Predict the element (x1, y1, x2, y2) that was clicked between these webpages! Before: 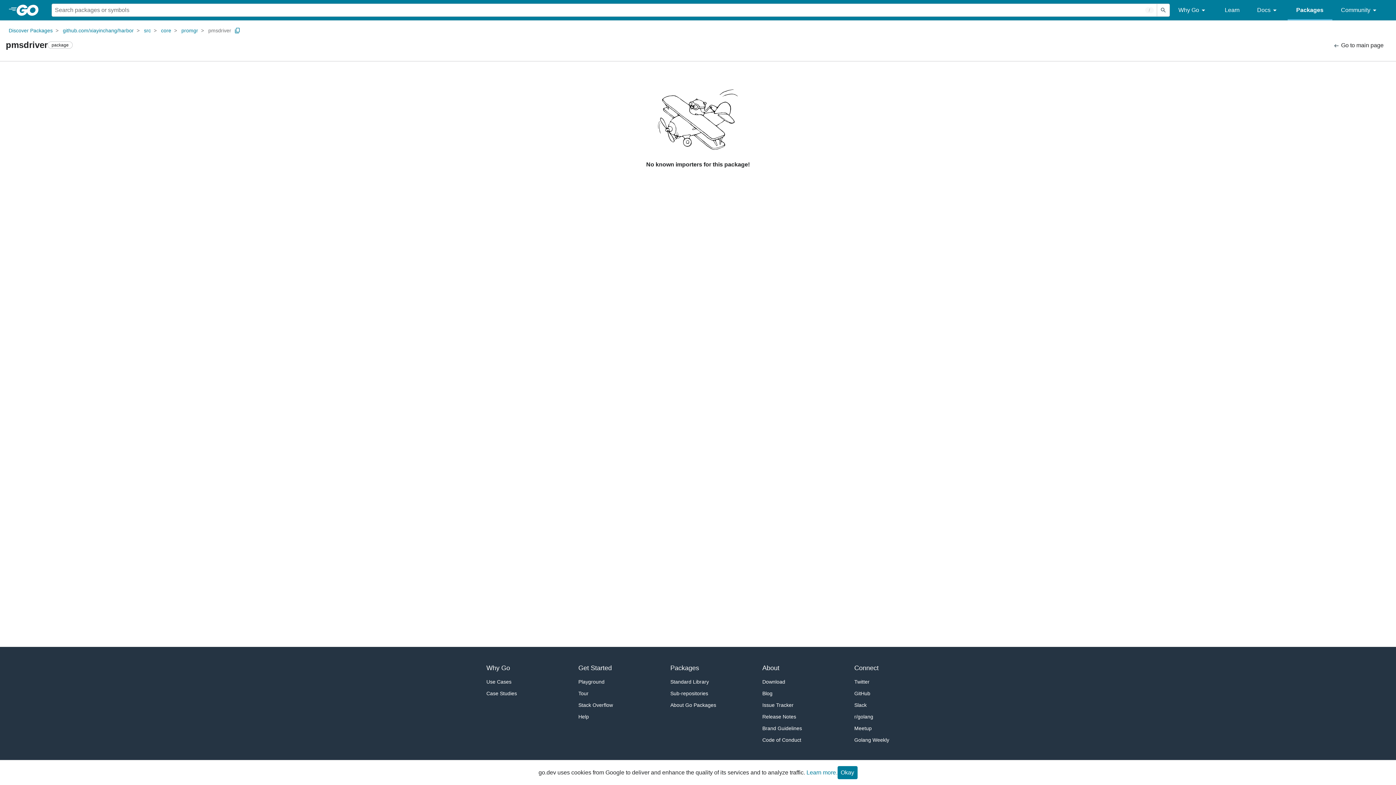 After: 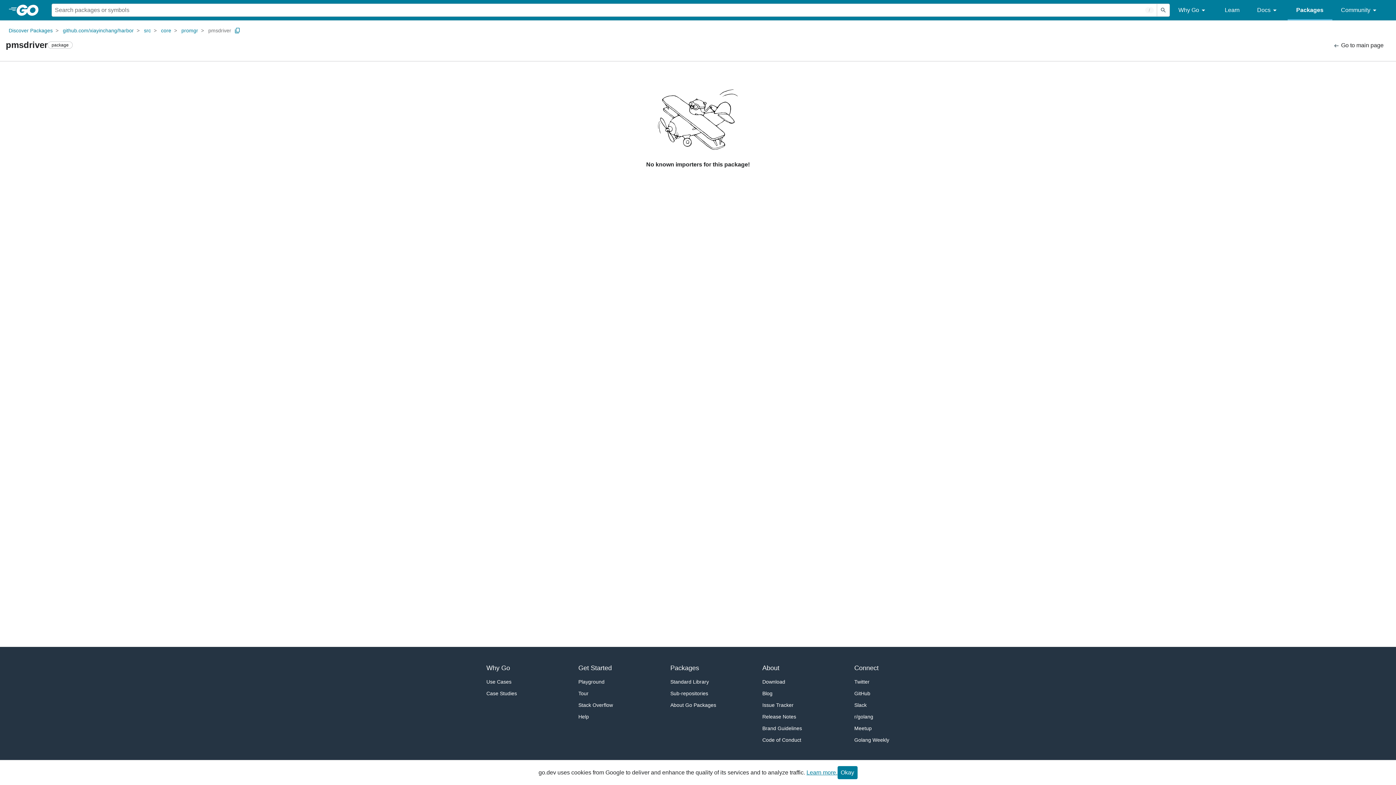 Action: bbox: (806, 769, 837, 776) label: Learn more.